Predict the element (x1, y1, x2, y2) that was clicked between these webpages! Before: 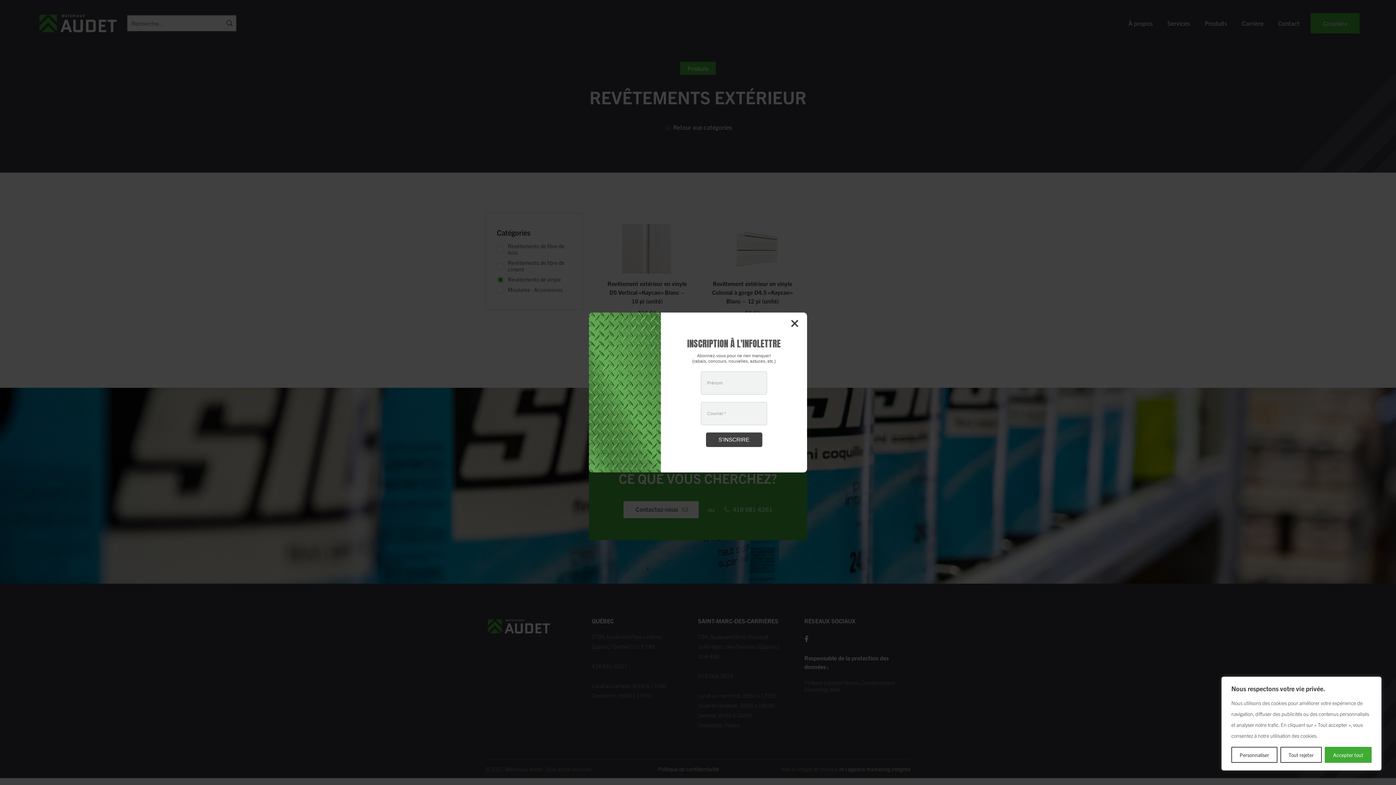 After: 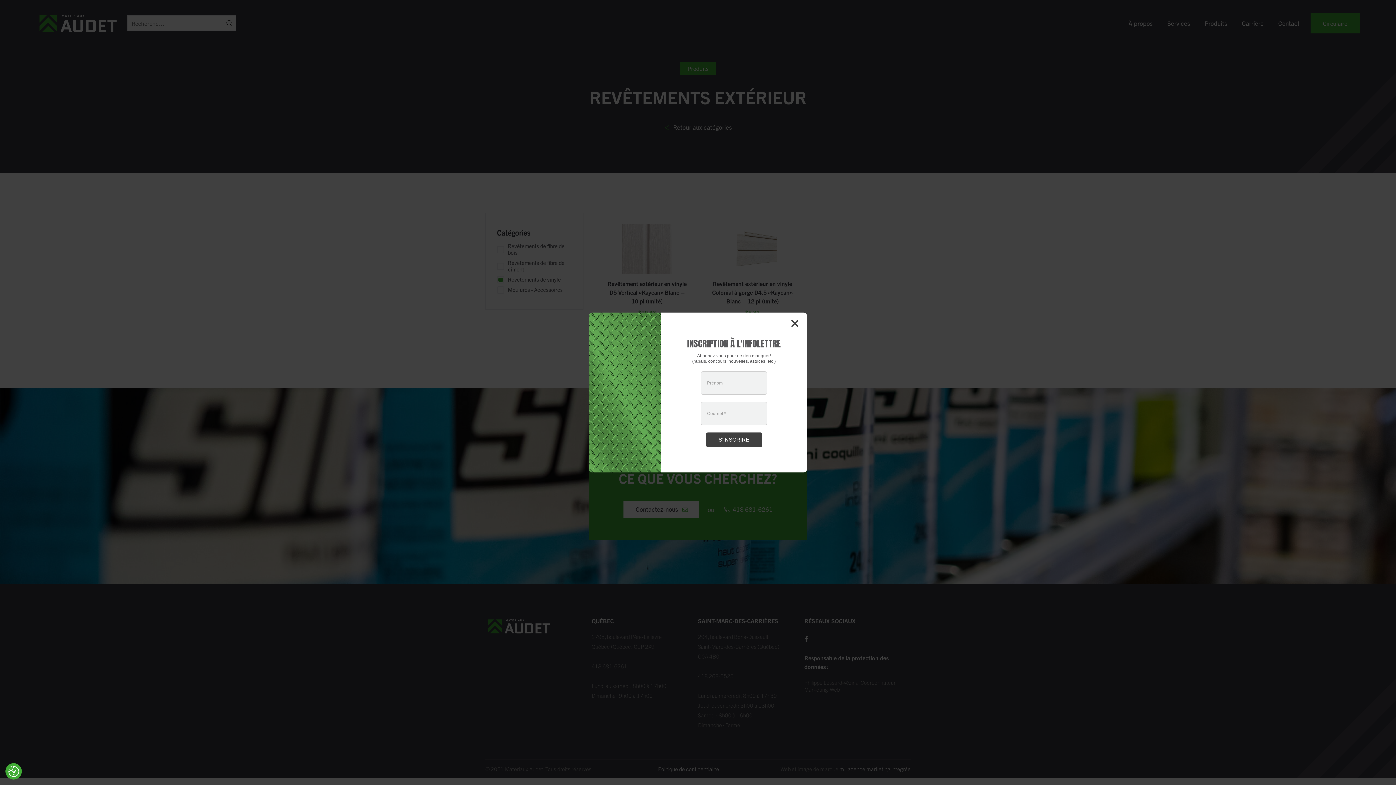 Action: label: Accepter tout bbox: (1325, 747, 1372, 763)